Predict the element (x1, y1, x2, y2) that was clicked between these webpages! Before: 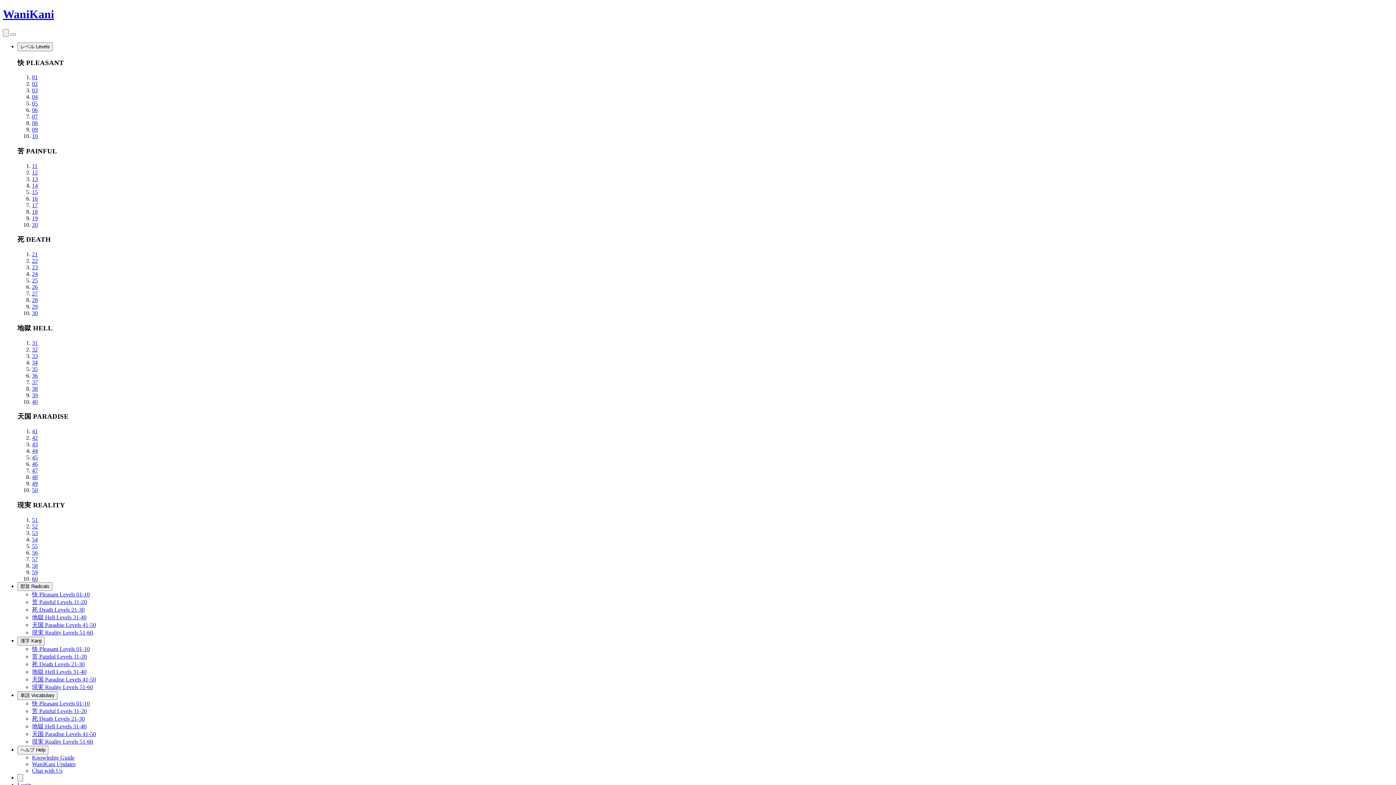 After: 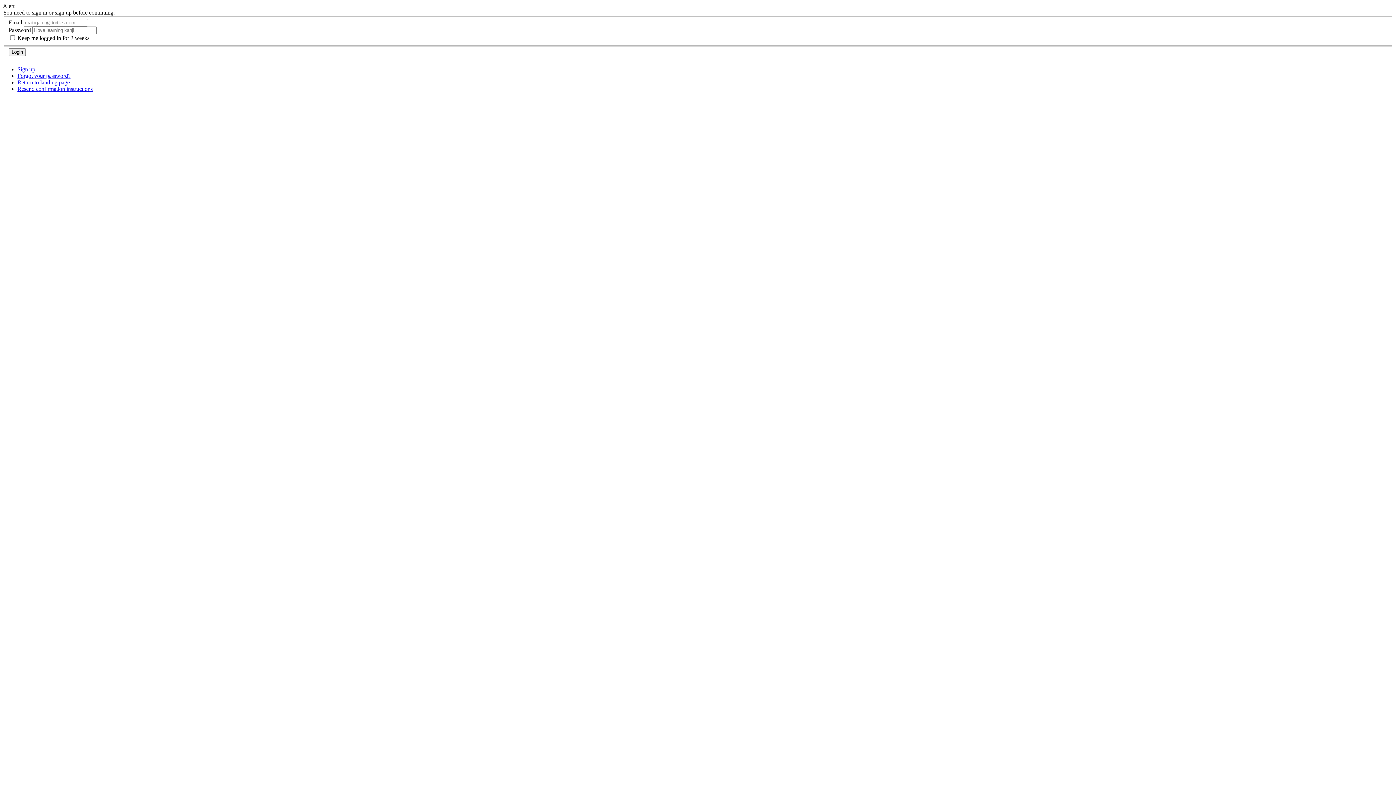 Action: label: Chat with Us bbox: (32, 767, 62, 774)